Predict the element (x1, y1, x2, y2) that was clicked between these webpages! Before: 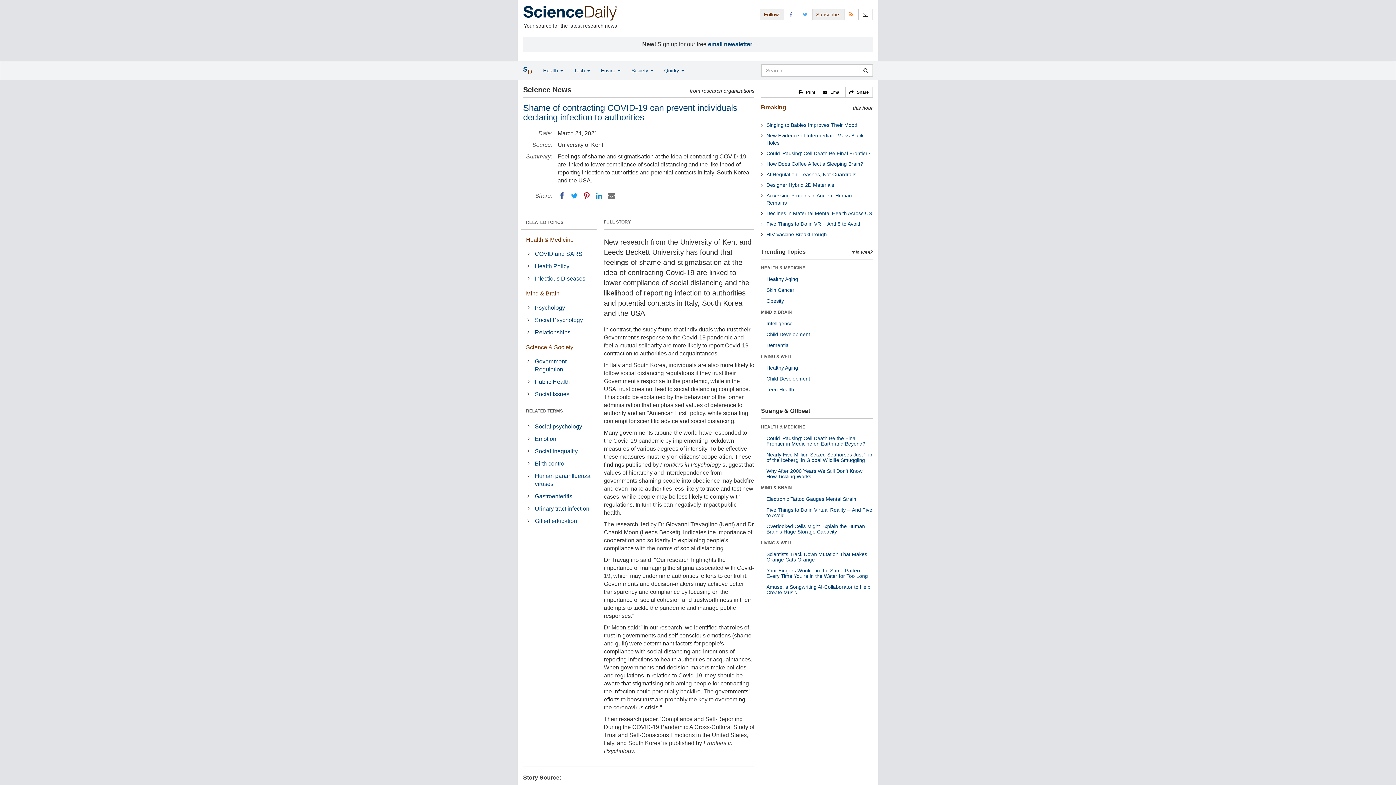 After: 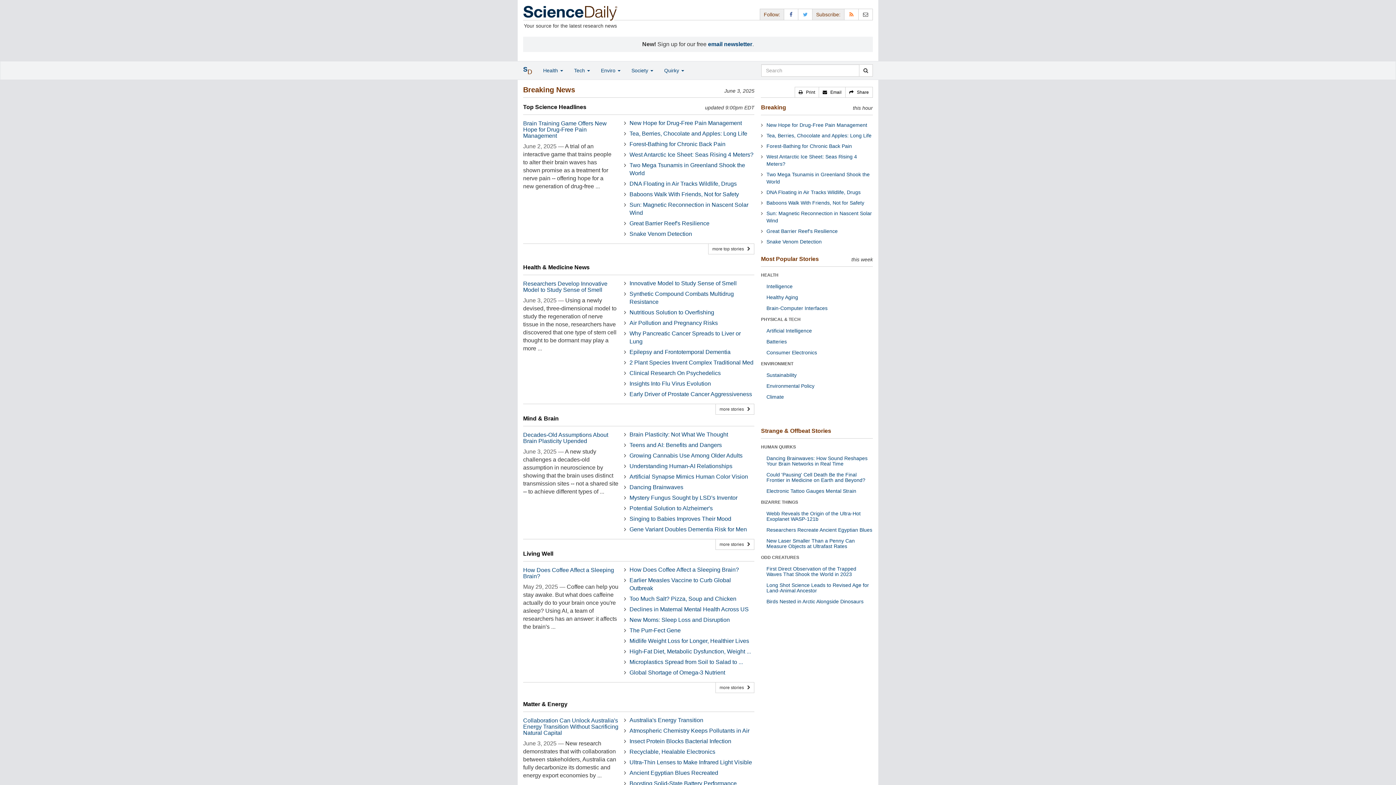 Action: bbox: (761, 104, 786, 110) label: Breaking